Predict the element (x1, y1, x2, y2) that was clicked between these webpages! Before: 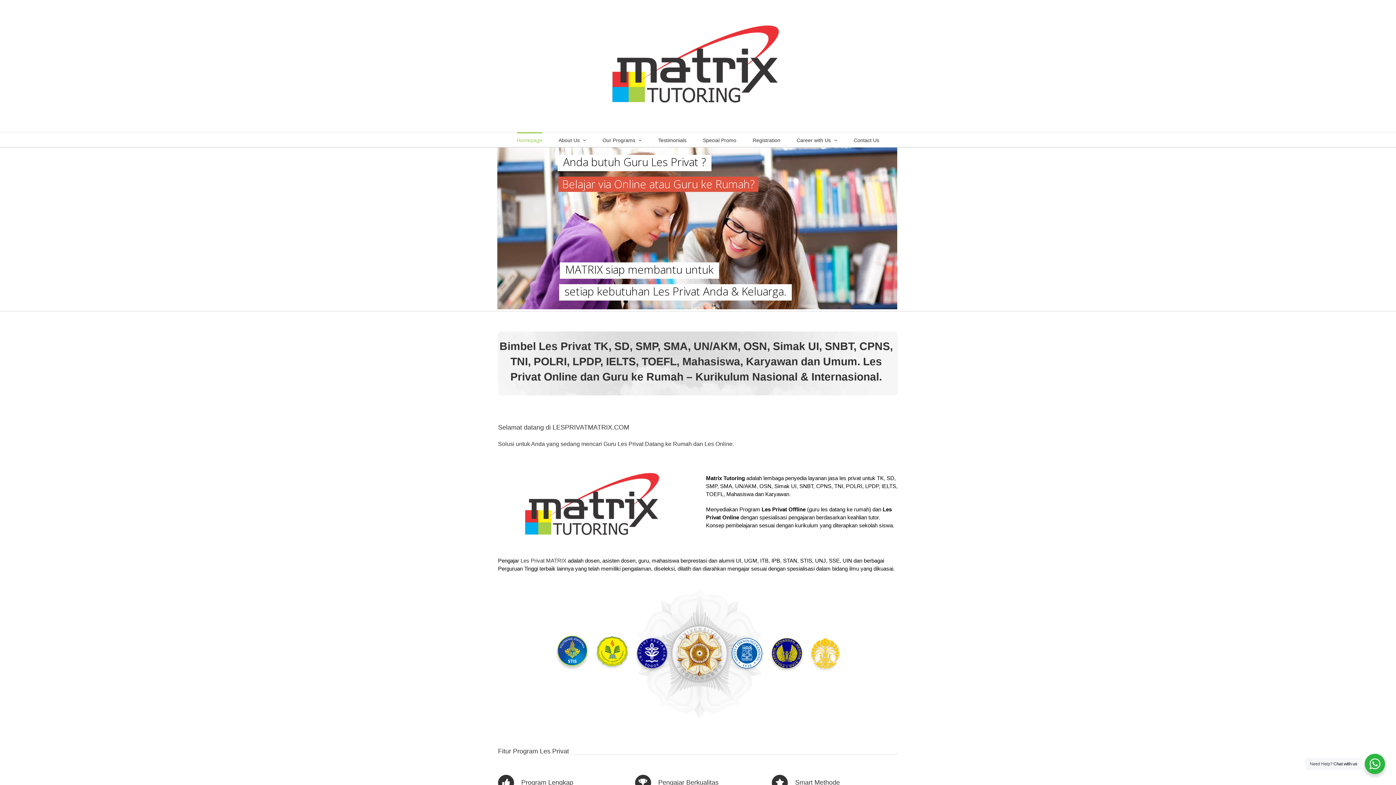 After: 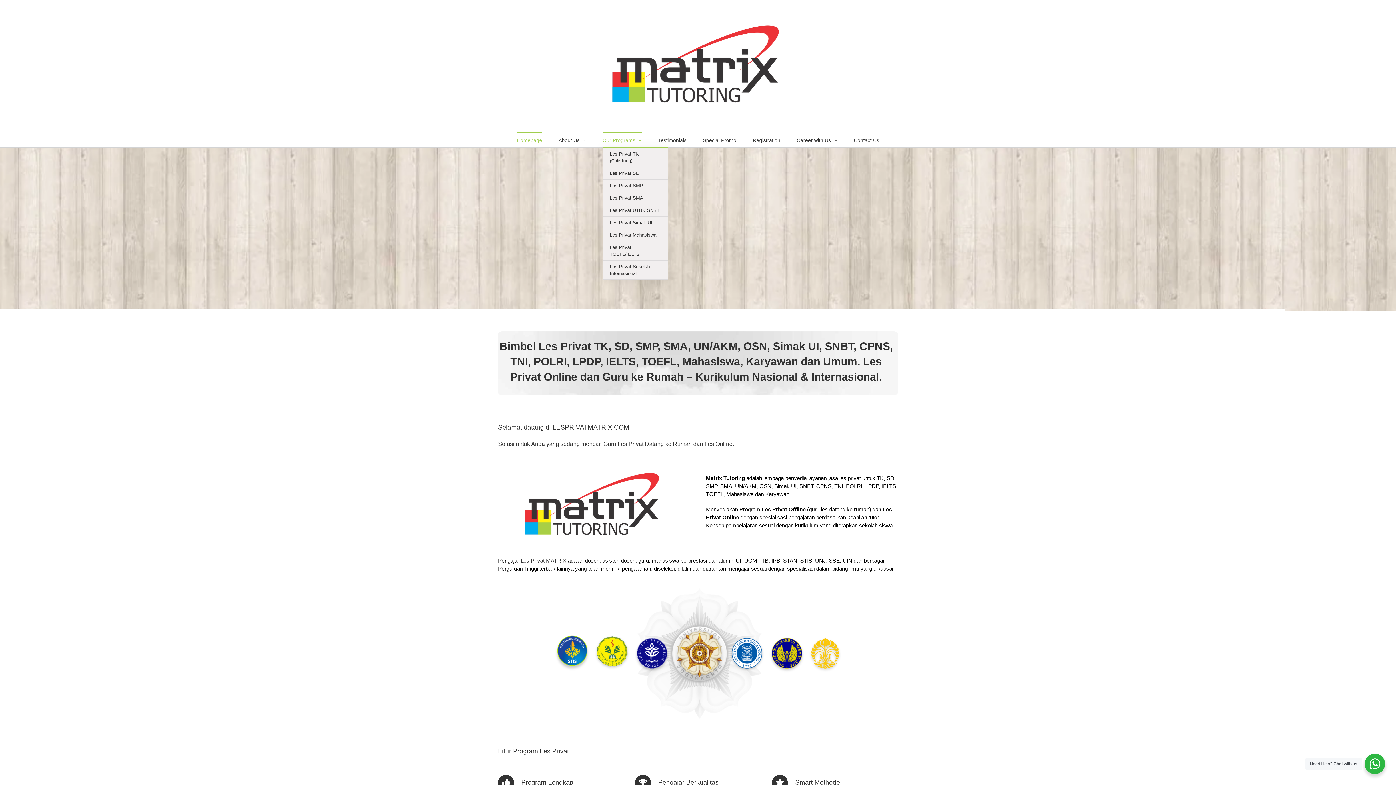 Action: label: Our Programs bbox: (602, 132, 642, 146)